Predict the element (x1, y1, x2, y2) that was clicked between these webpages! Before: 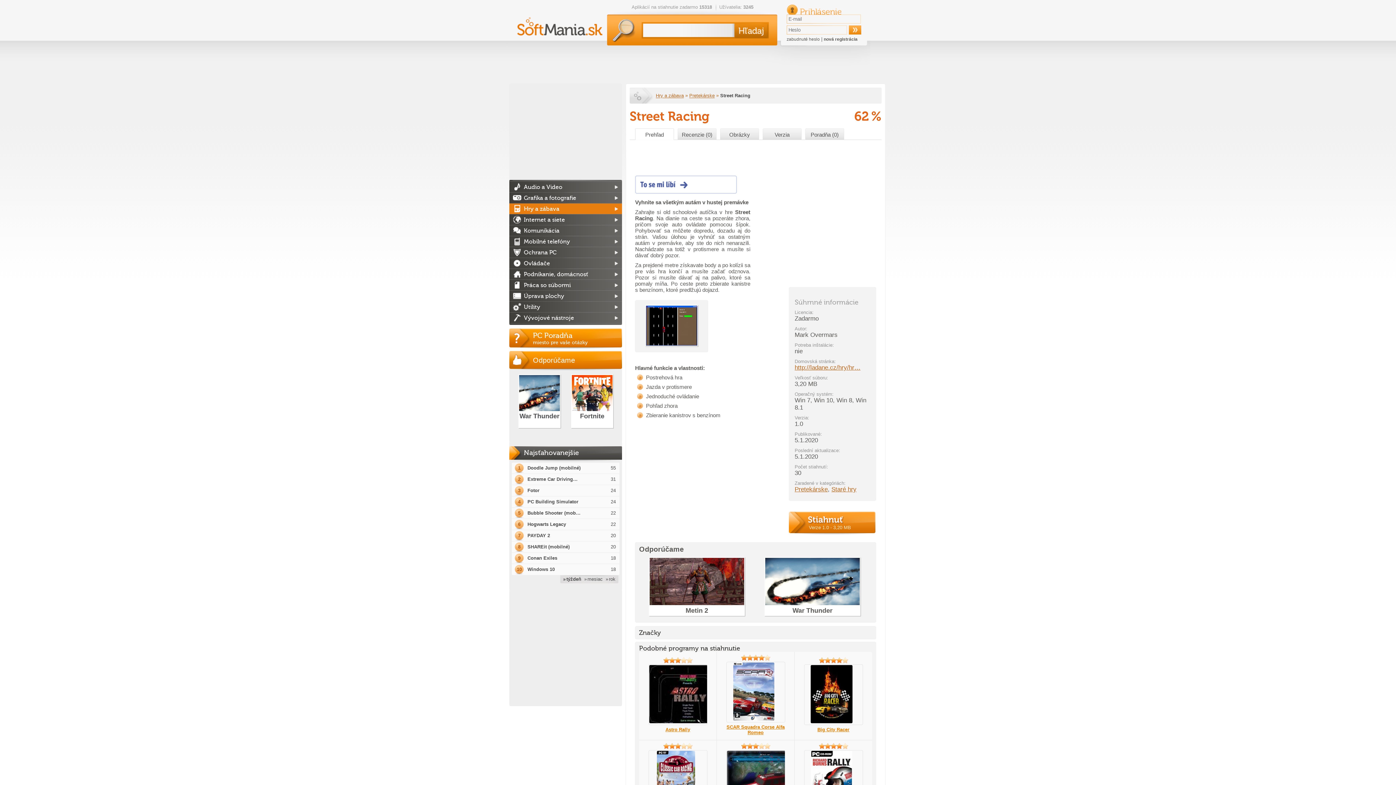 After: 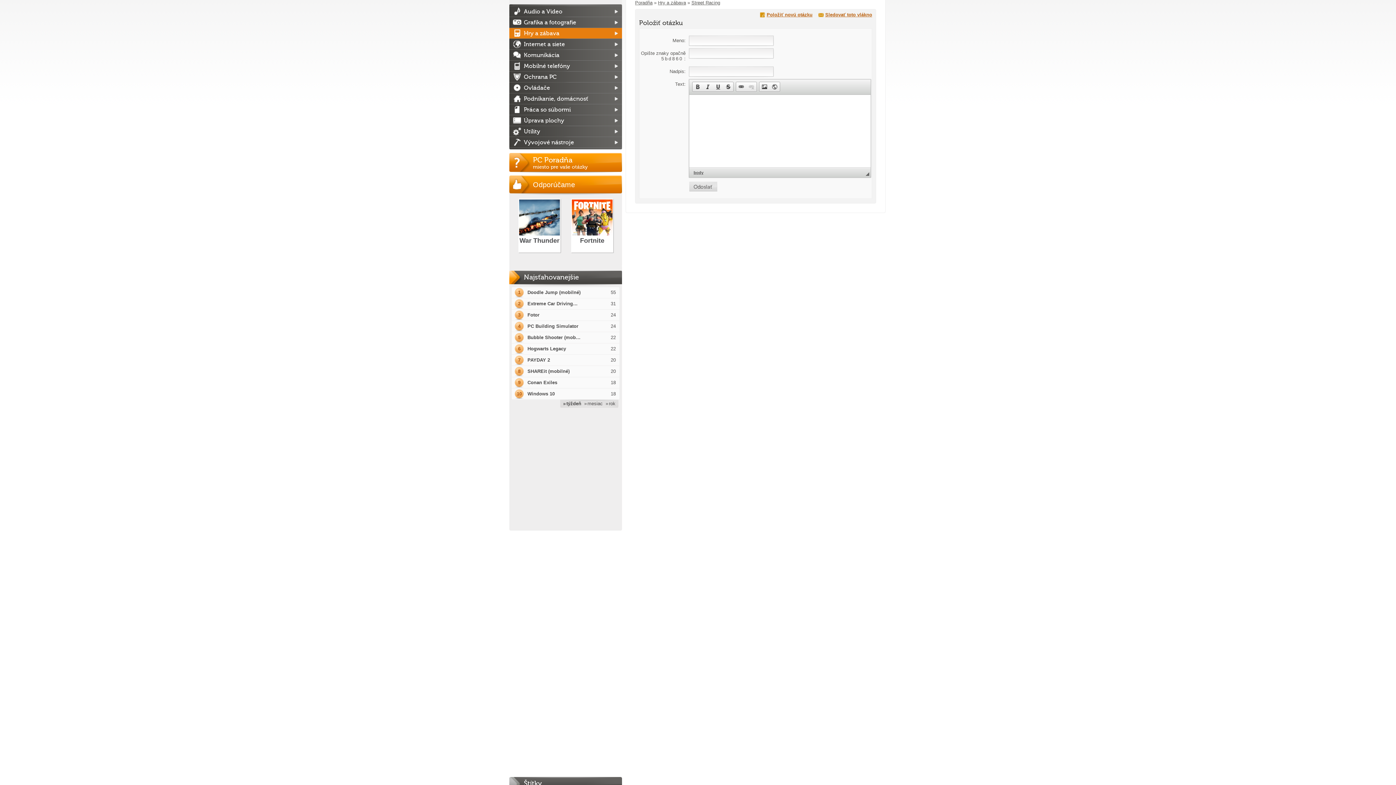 Action: label: Poradňa (0) bbox: (805, 128, 844, 141)